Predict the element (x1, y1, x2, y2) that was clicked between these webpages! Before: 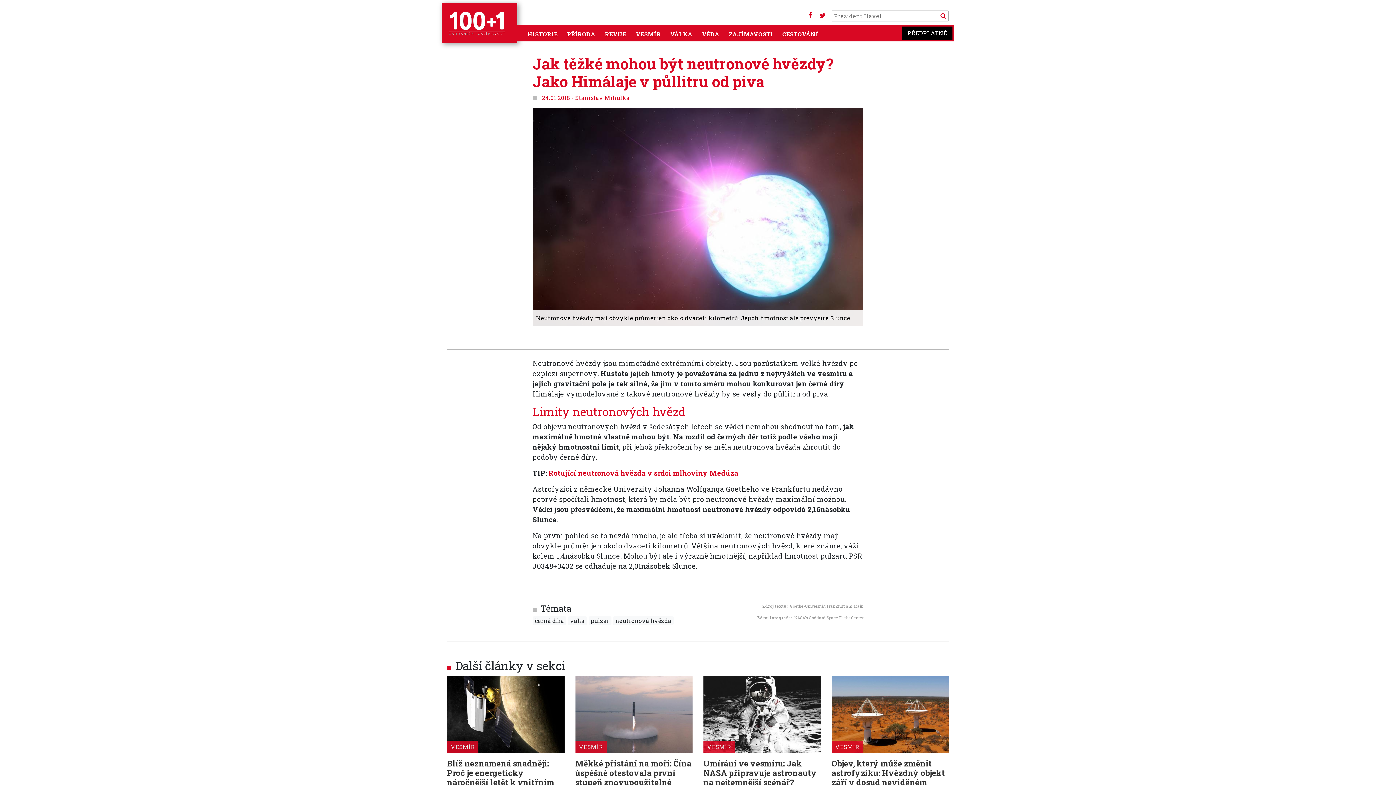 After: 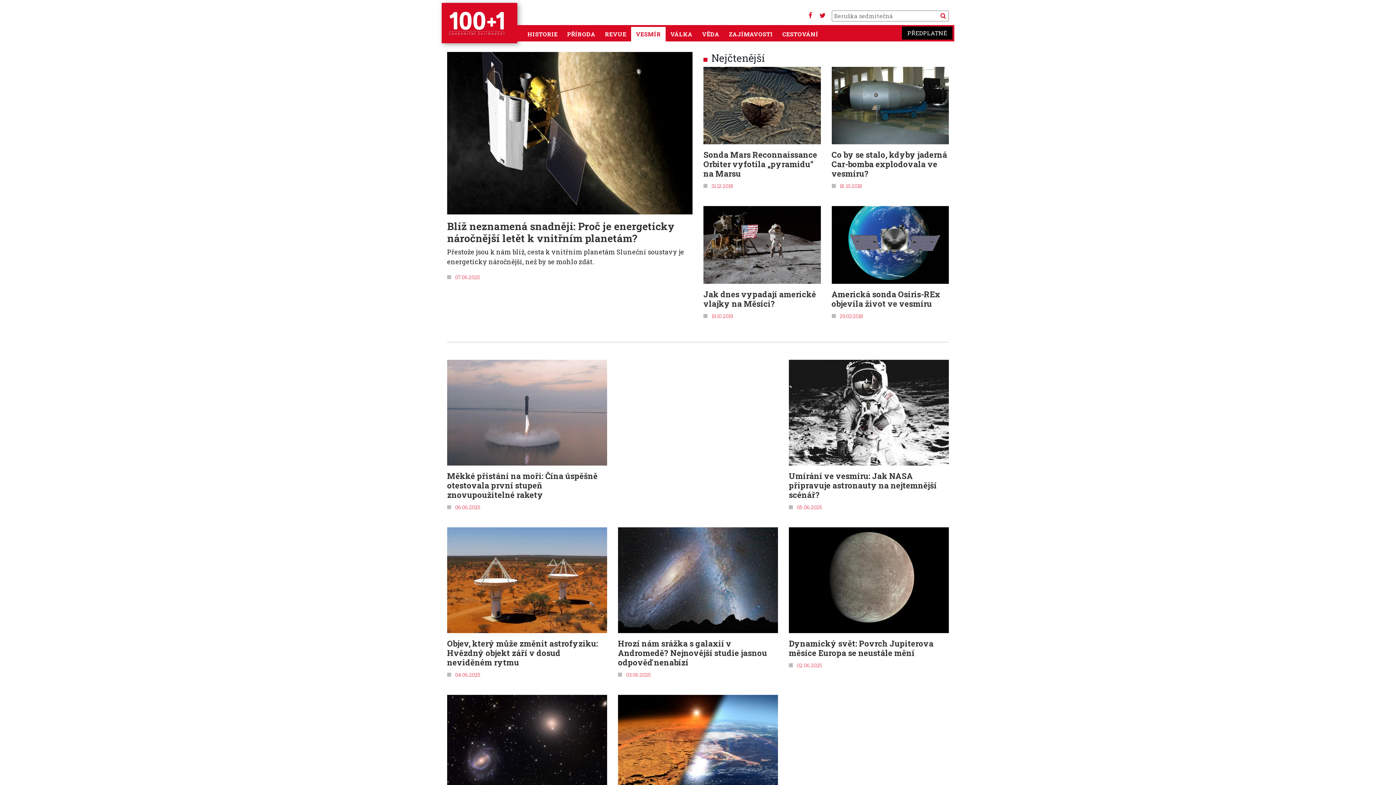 Action: label: VESMÍR bbox: (835, 743, 859, 751)